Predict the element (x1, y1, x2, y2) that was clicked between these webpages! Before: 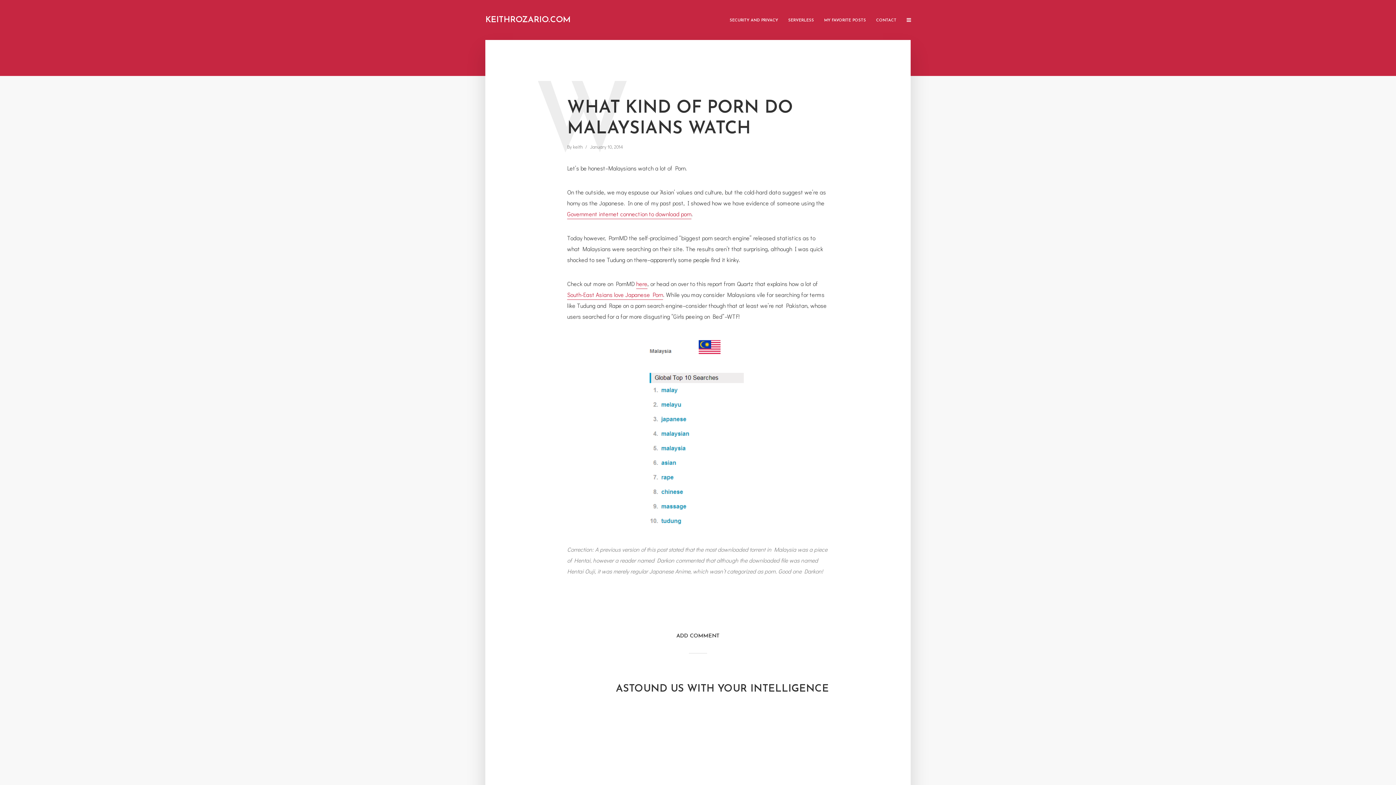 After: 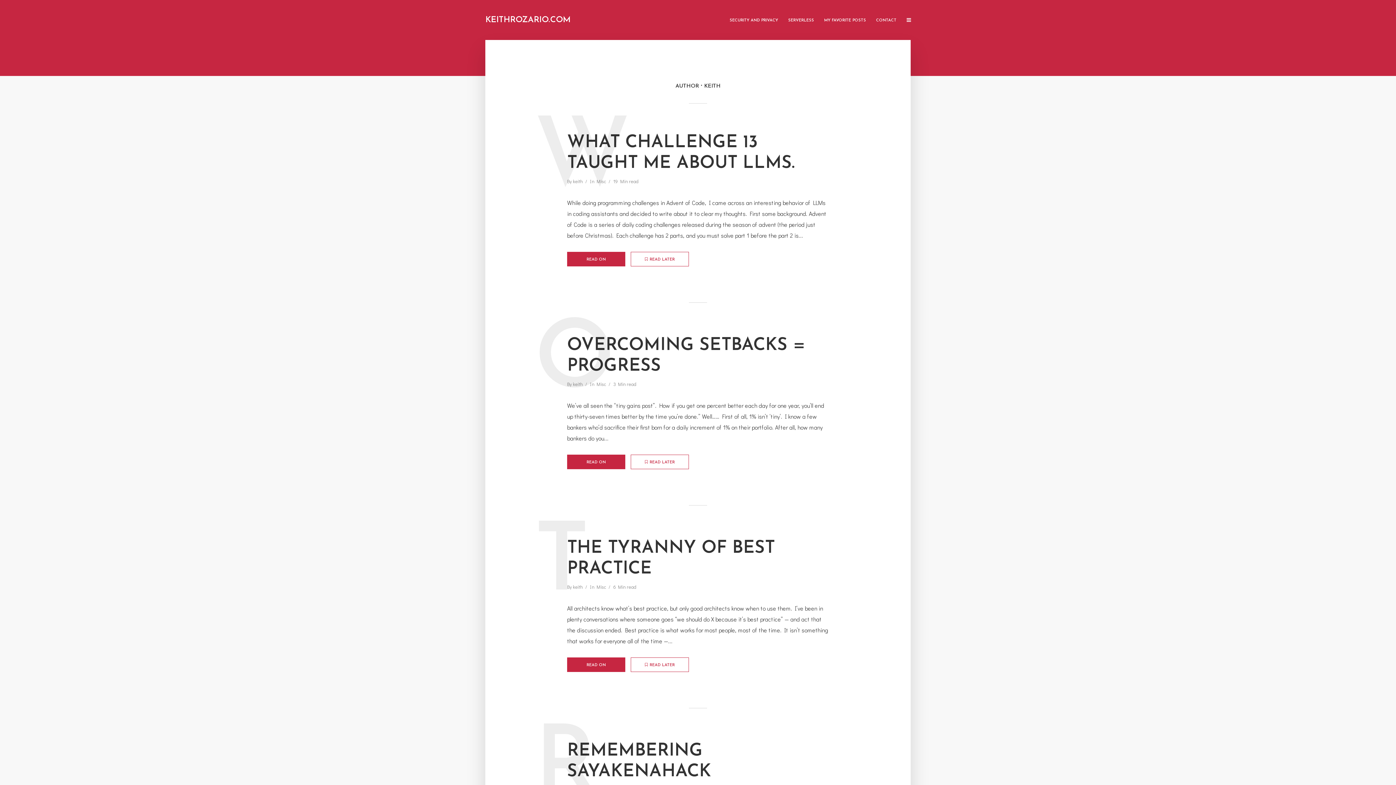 Action: bbox: (573, 143, 582, 151) label: keith